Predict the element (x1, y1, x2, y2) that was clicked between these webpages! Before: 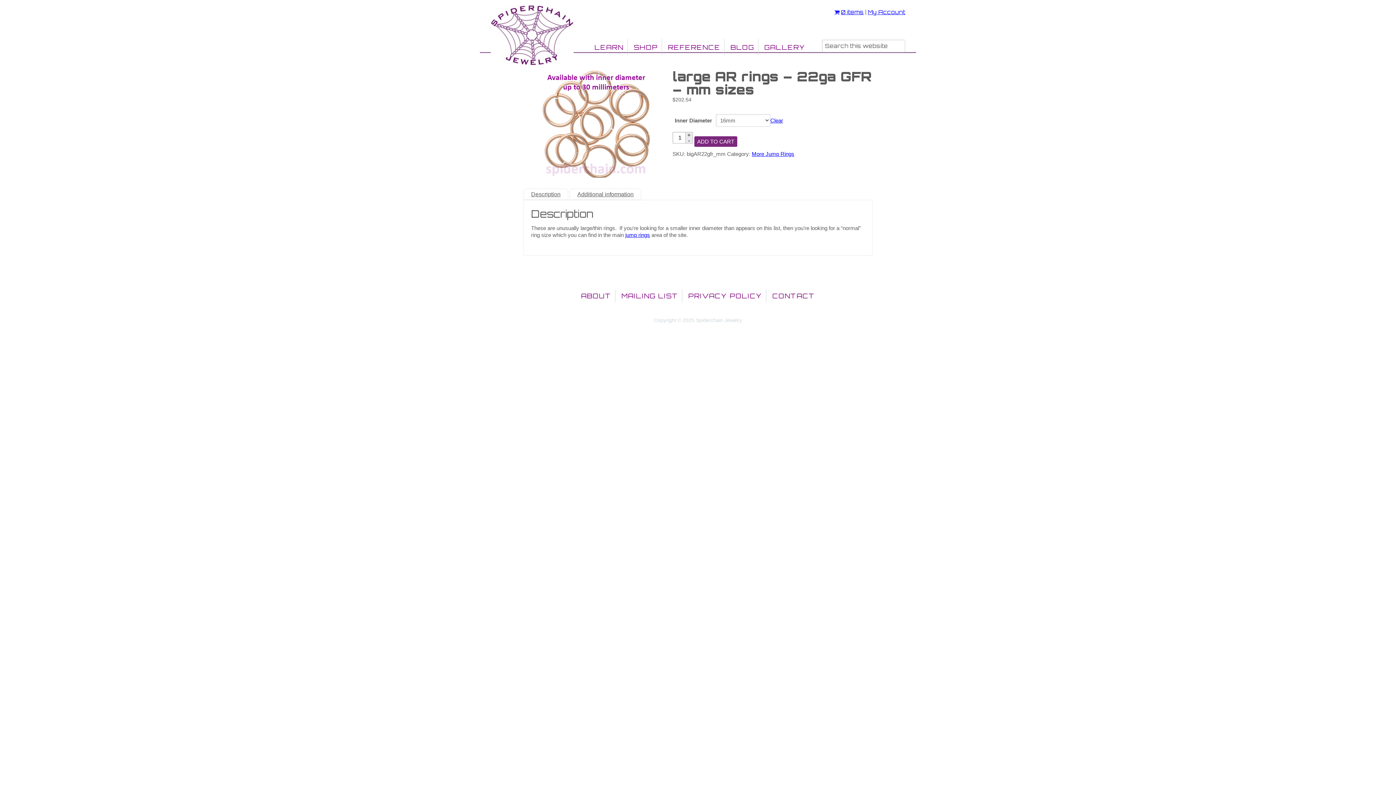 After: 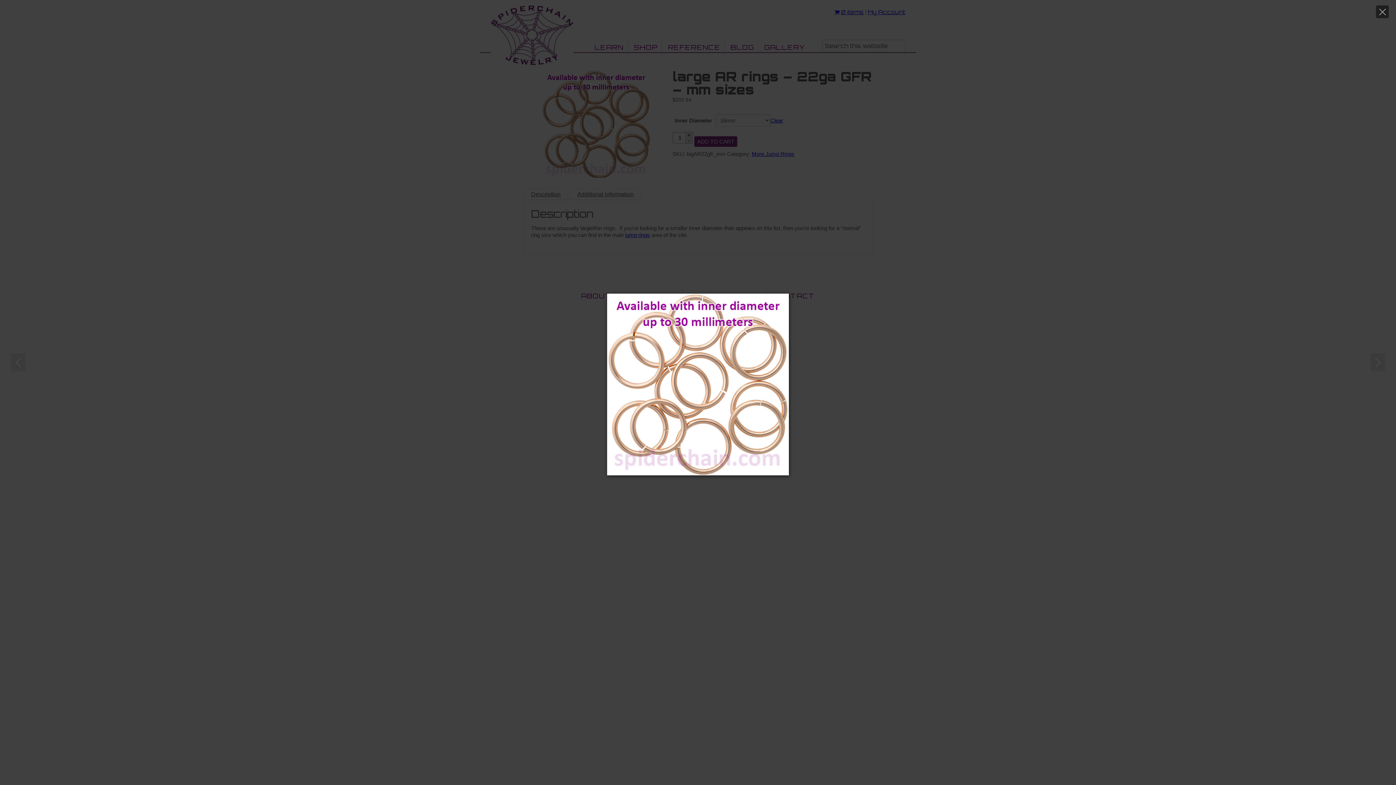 Action: bbox: (541, 70, 650, 177)